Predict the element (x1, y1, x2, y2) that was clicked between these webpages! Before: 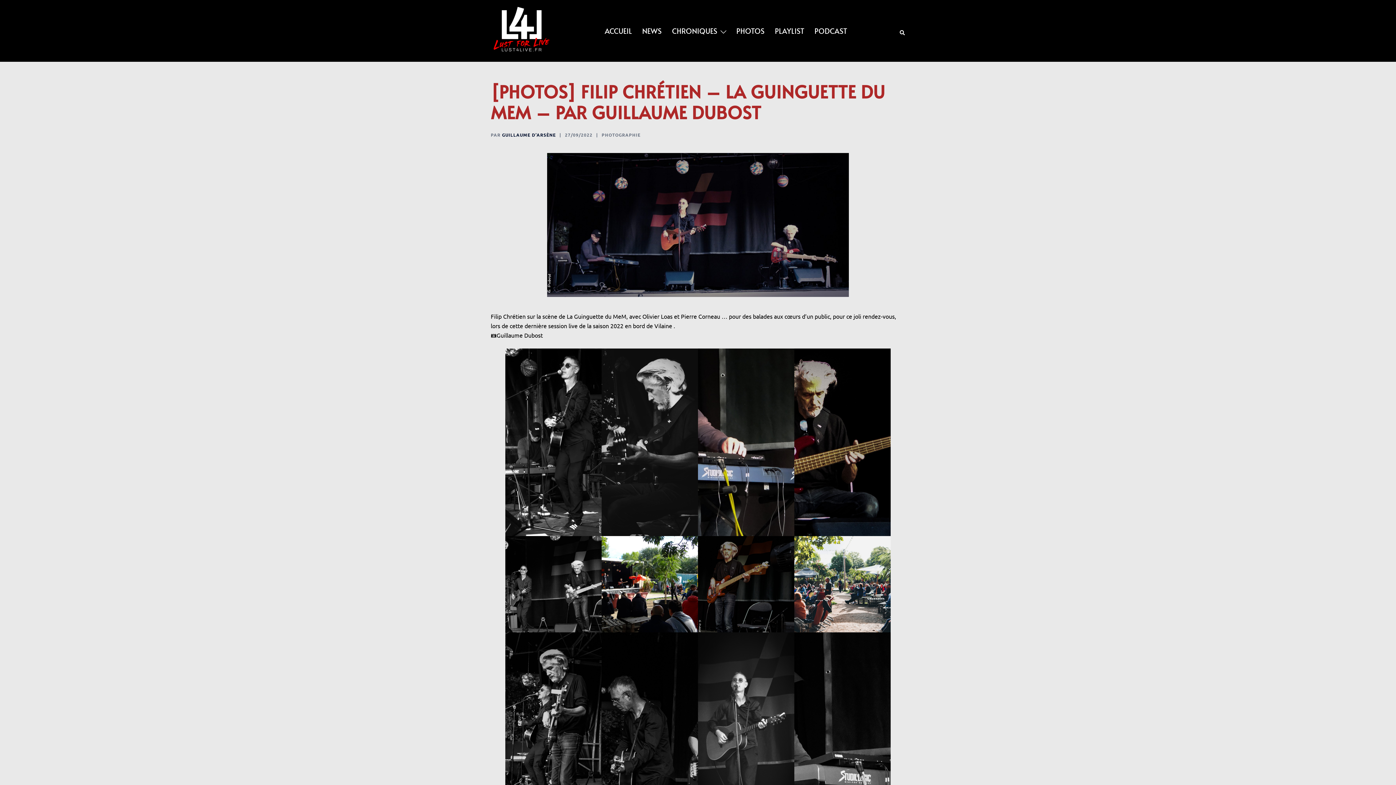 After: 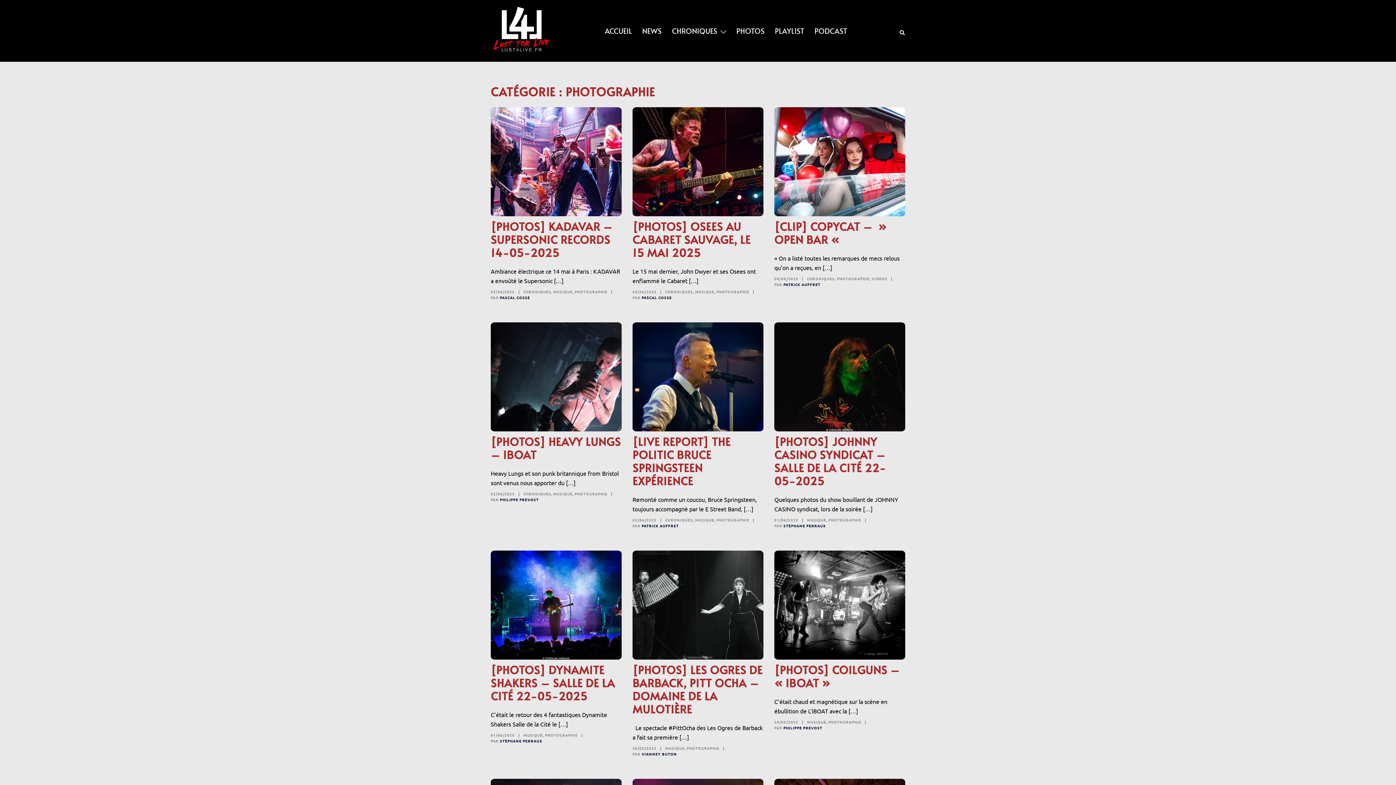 Action: label: PHOTOS bbox: (736, 24, 764, 36)